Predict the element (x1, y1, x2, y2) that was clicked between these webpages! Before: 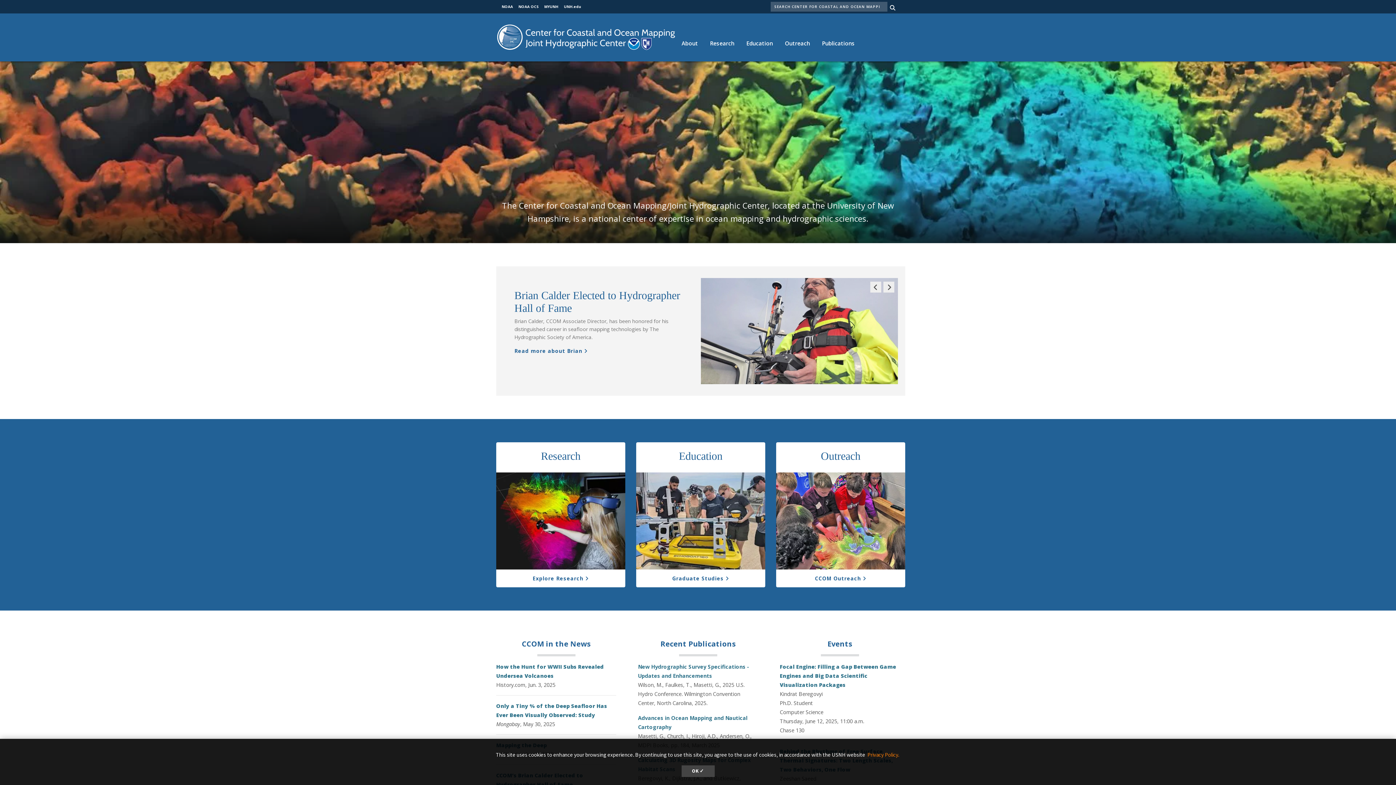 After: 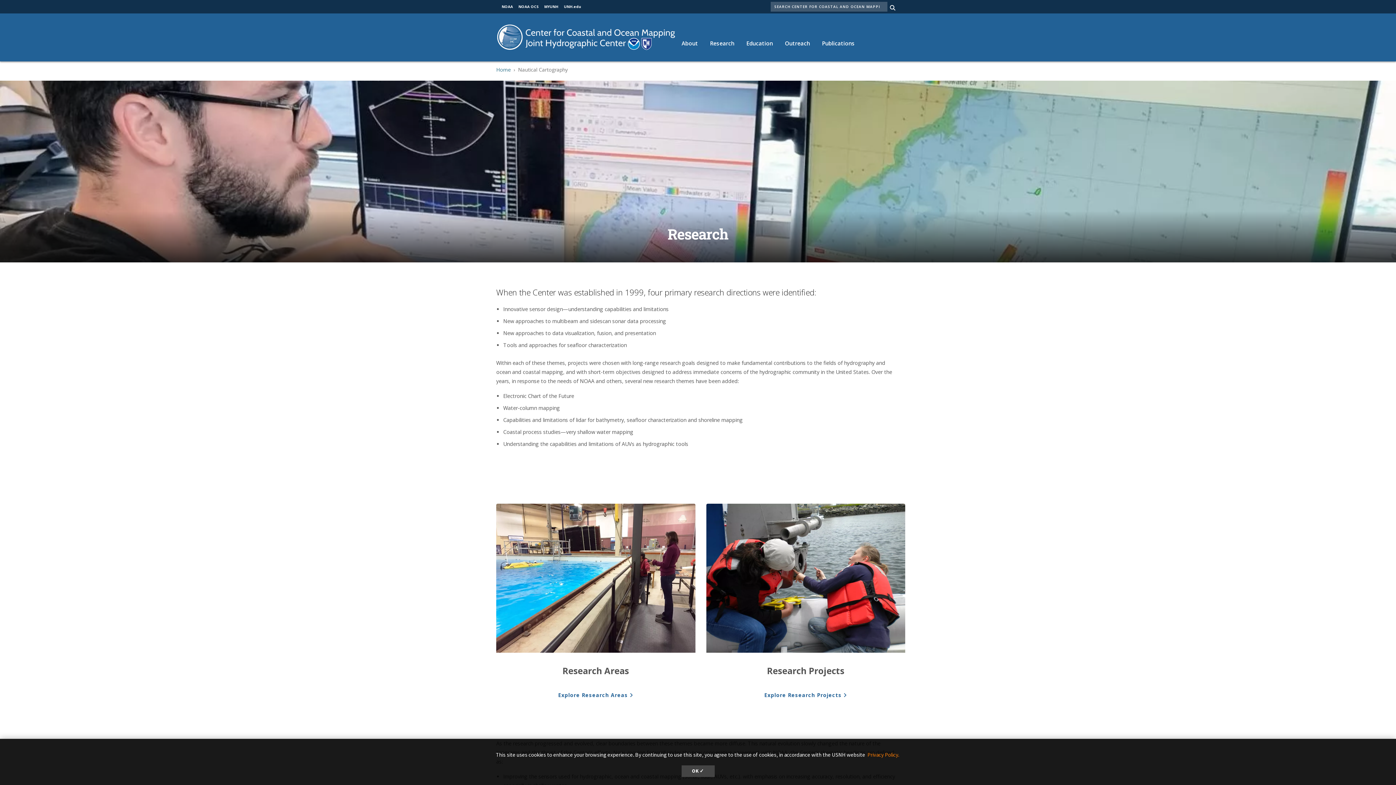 Action: label: Explore Research bbox: (532, 575, 589, 582)